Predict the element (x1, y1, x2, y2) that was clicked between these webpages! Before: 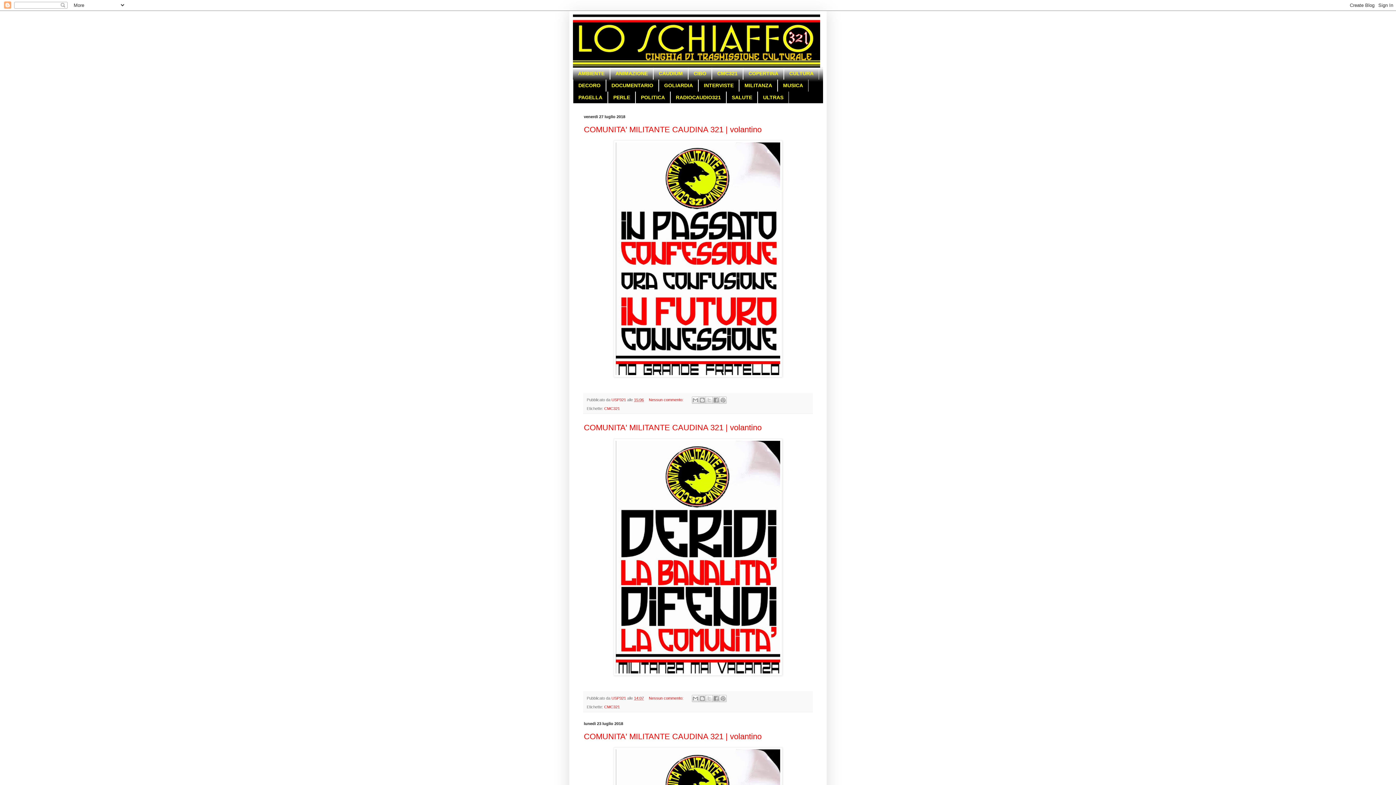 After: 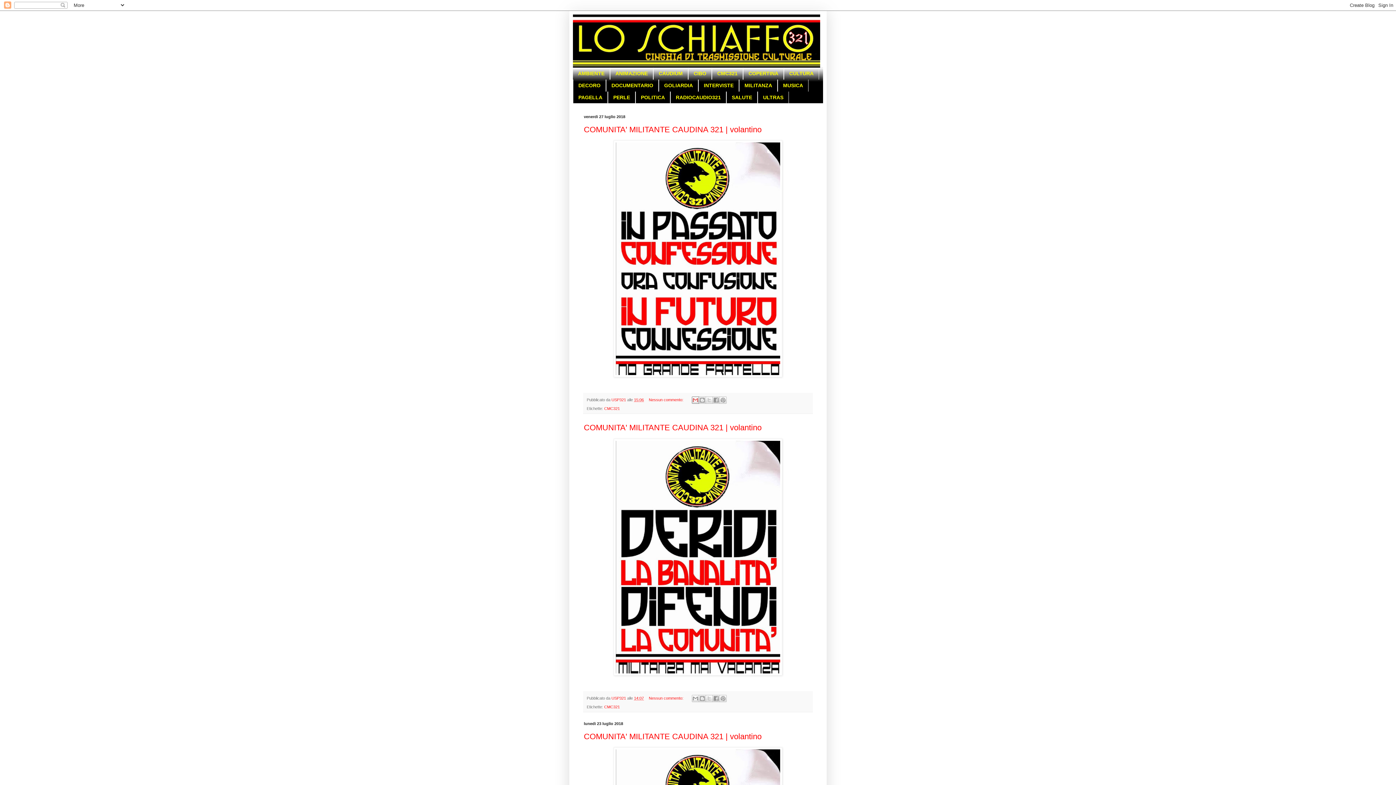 Action: label: Invia tramite email bbox: (692, 396, 699, 404)